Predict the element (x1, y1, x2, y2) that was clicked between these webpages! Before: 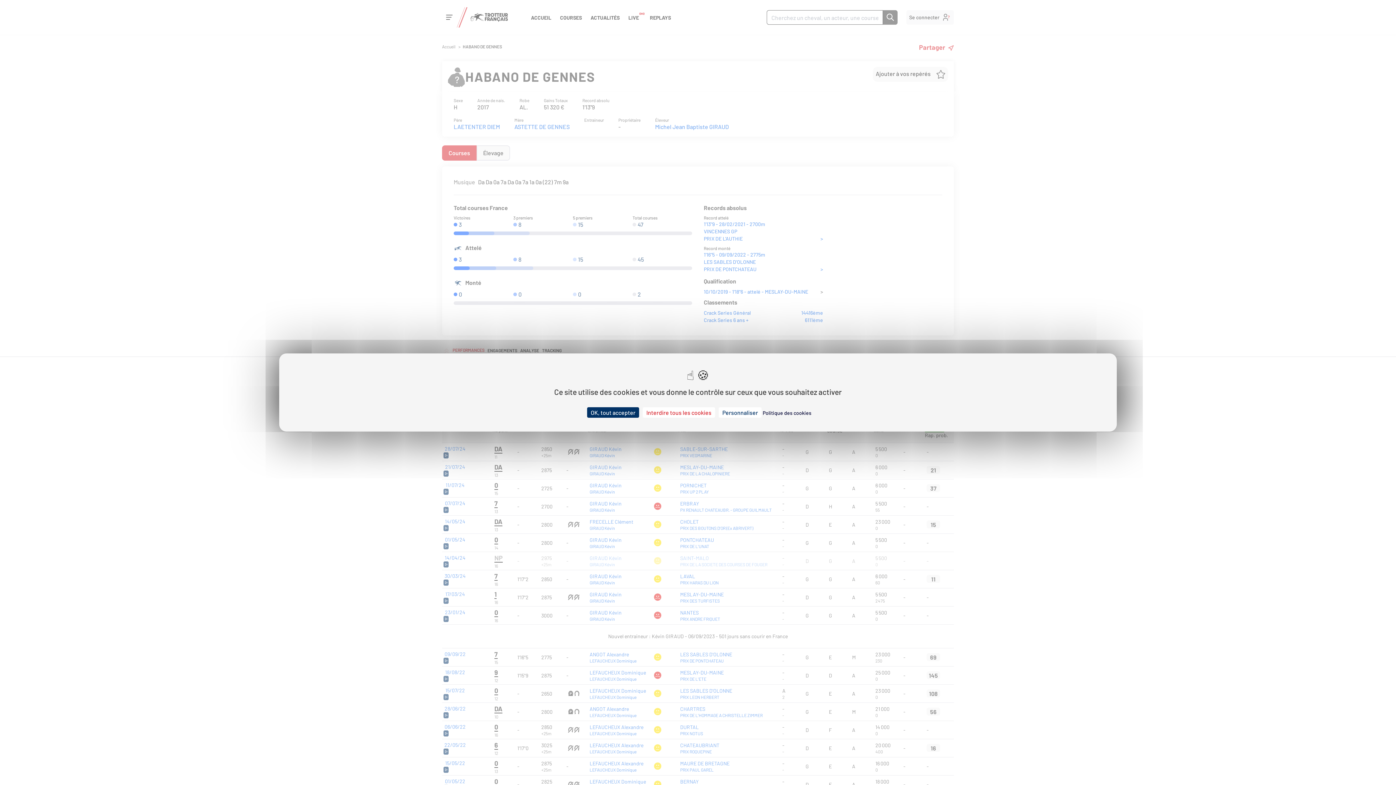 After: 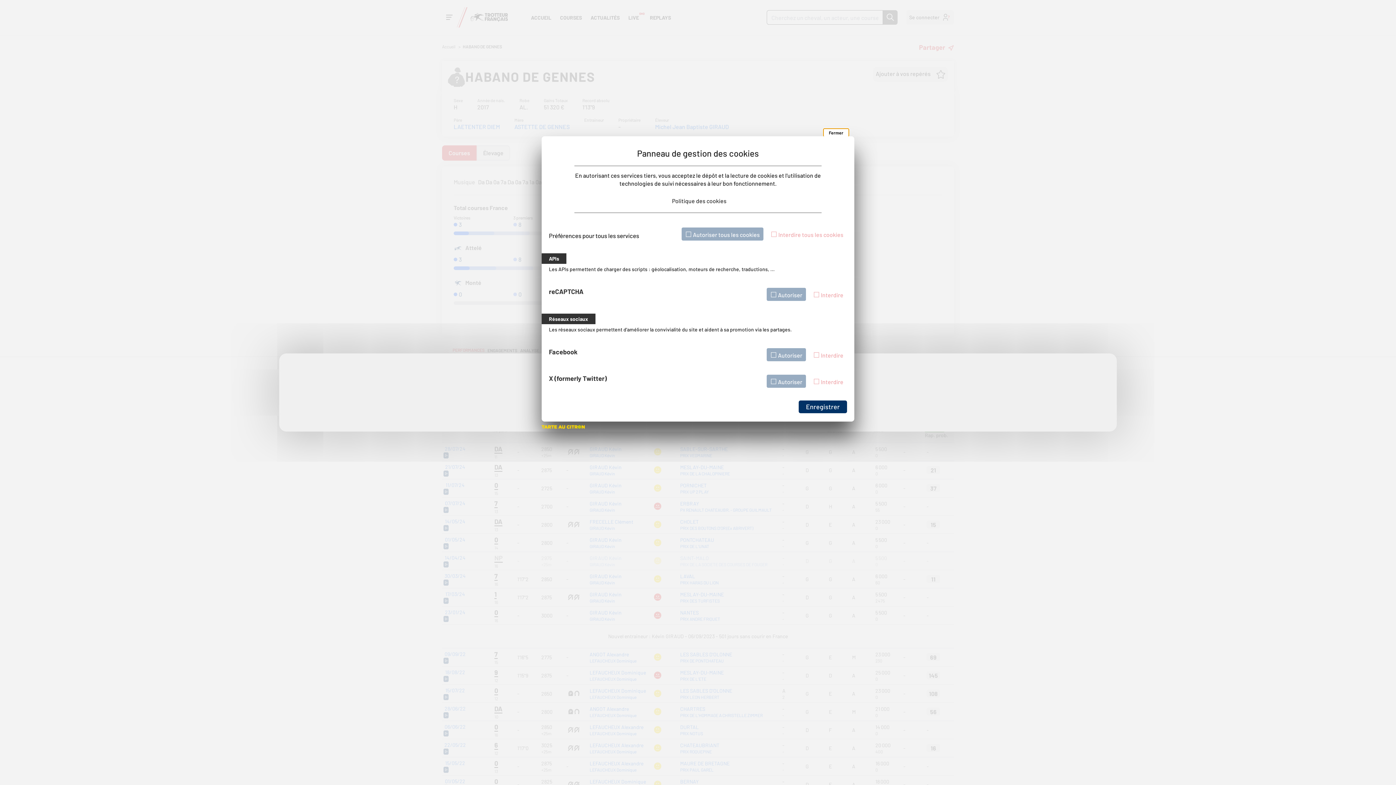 Action: label: Personnaliser (fenêtre modale) bbox: (718, 407, 761, 418)